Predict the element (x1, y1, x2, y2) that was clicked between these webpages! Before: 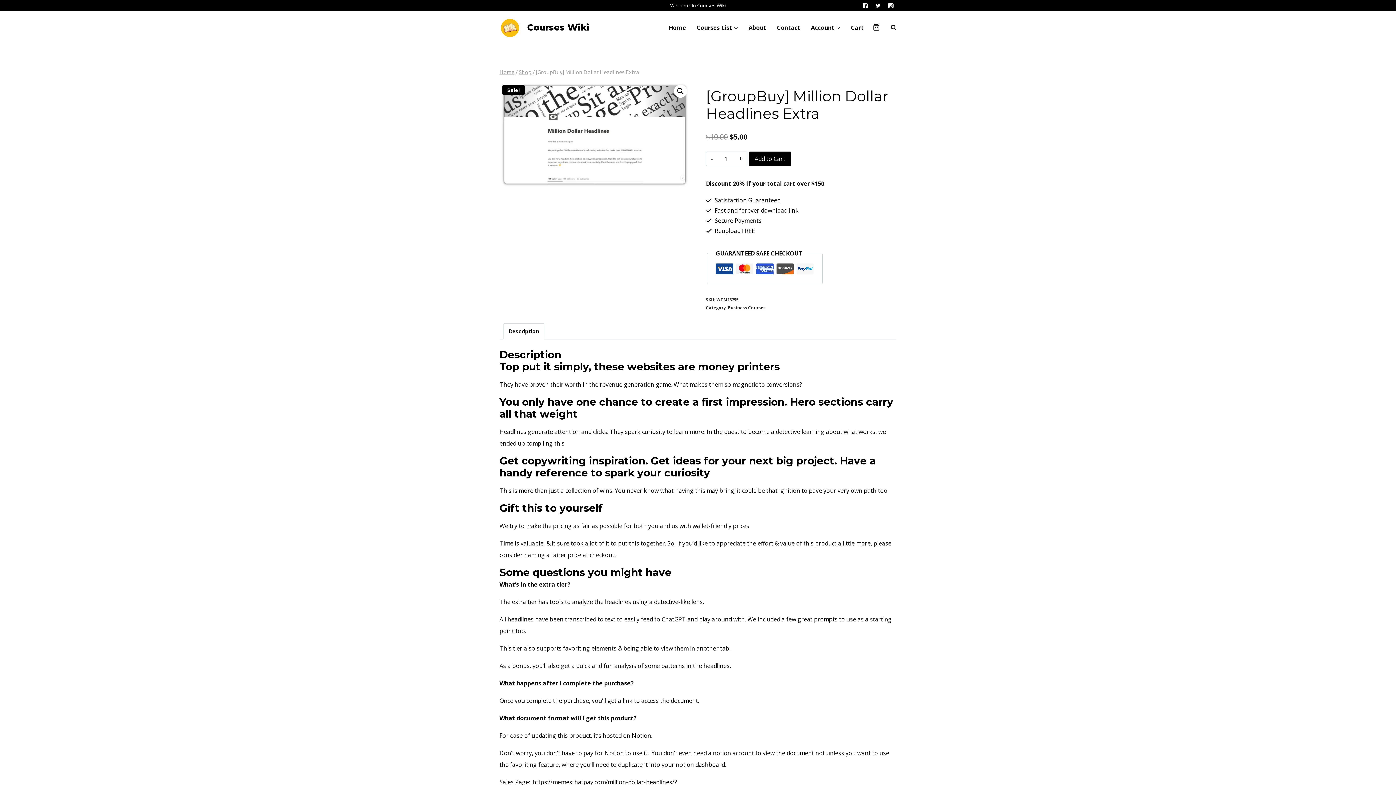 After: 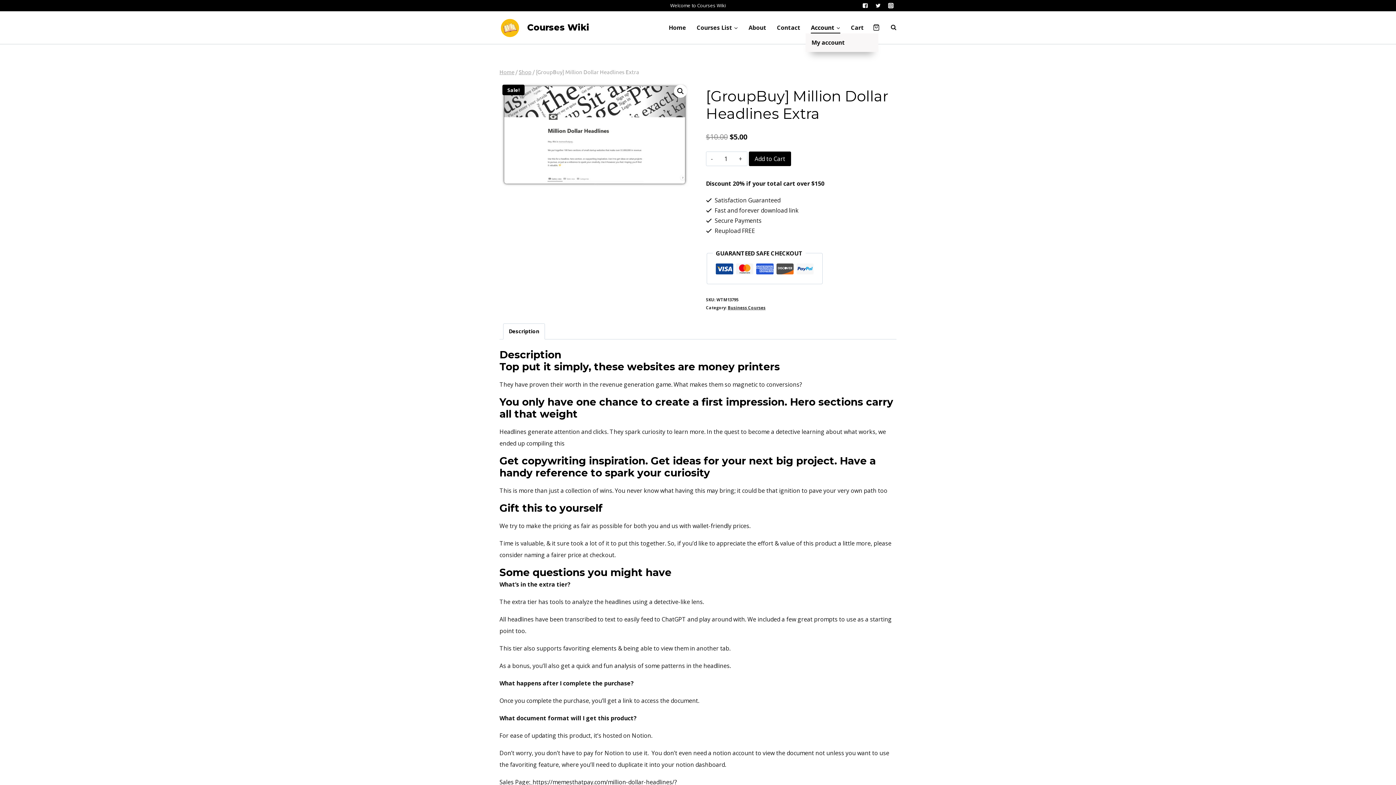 Action: label: Account bbox: (805, 21, 845, 33)